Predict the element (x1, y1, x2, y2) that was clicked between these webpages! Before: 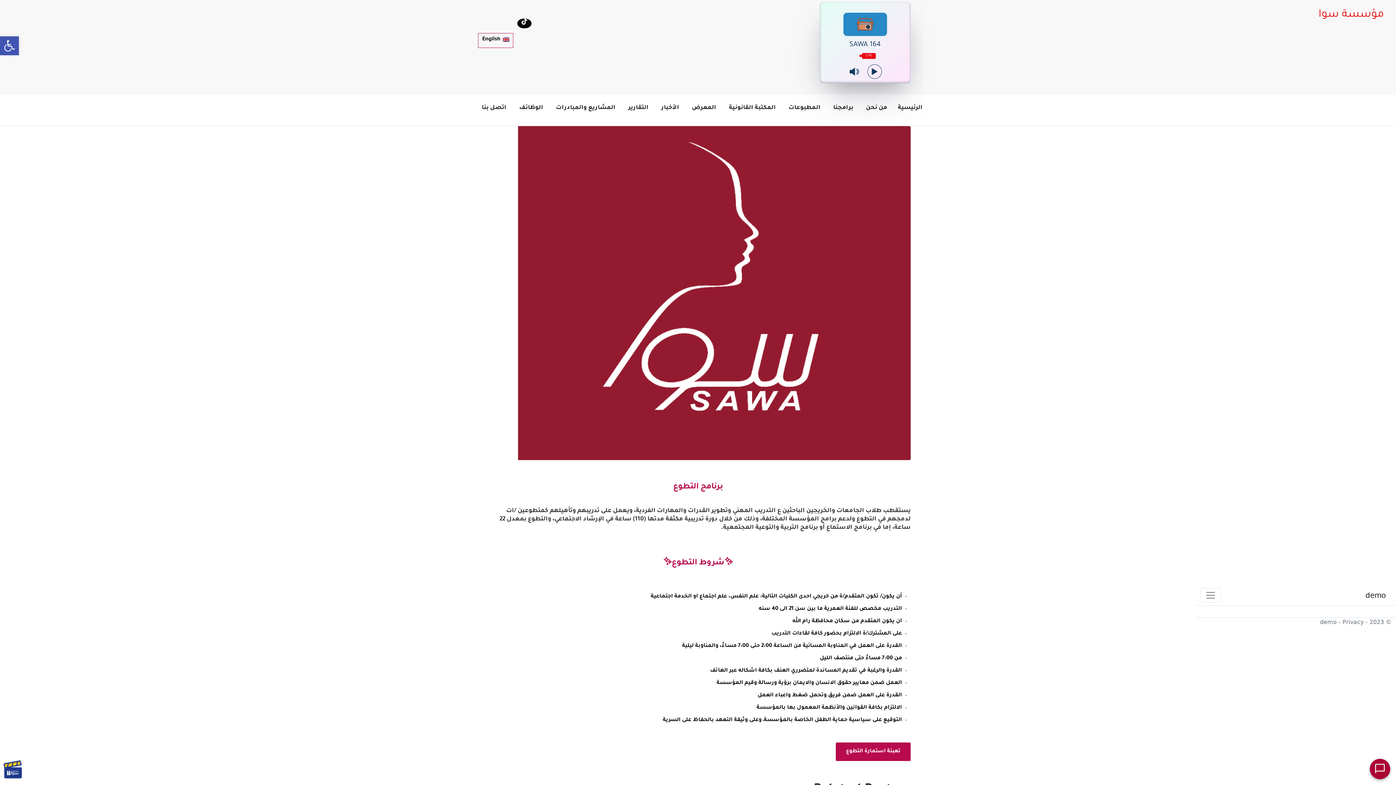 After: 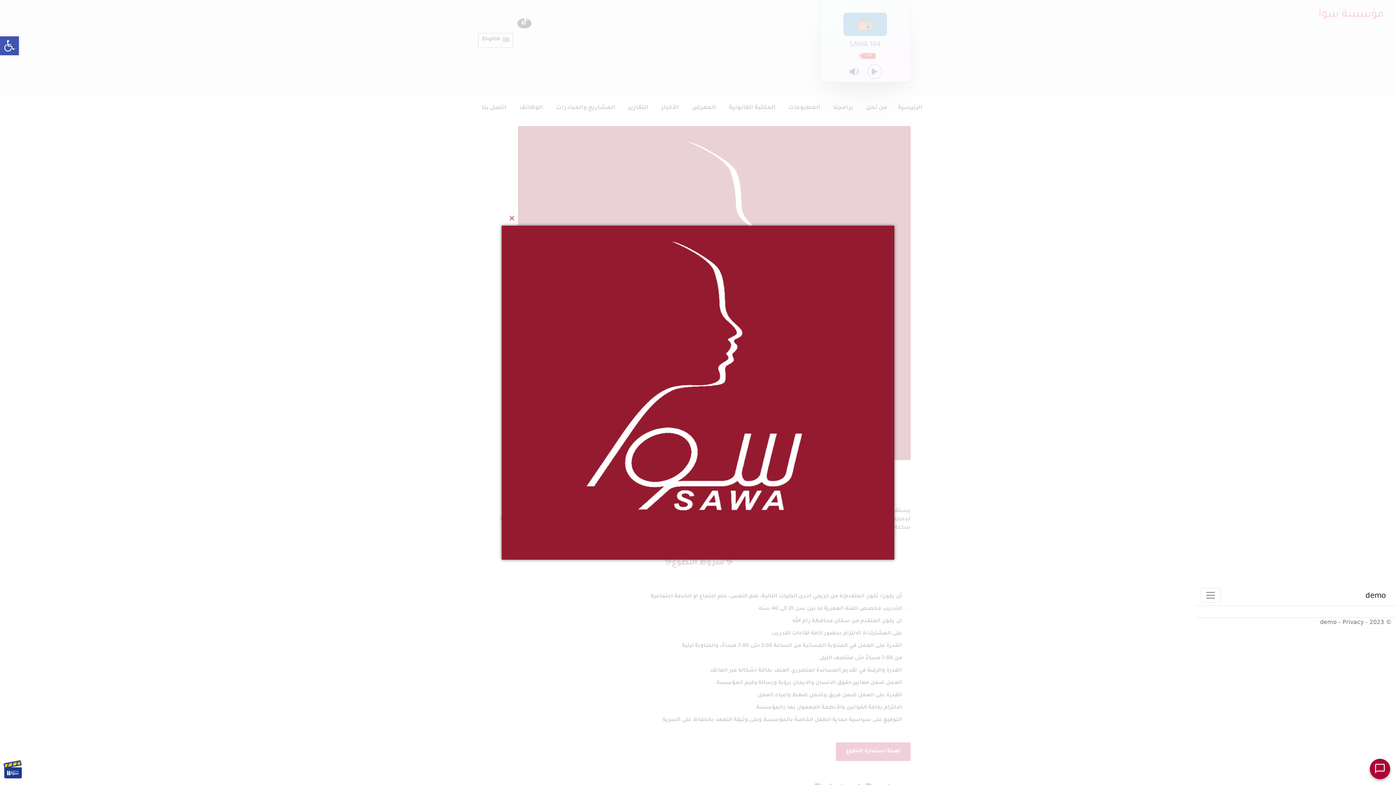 Action: bbox: (518, 126, 910, 460)